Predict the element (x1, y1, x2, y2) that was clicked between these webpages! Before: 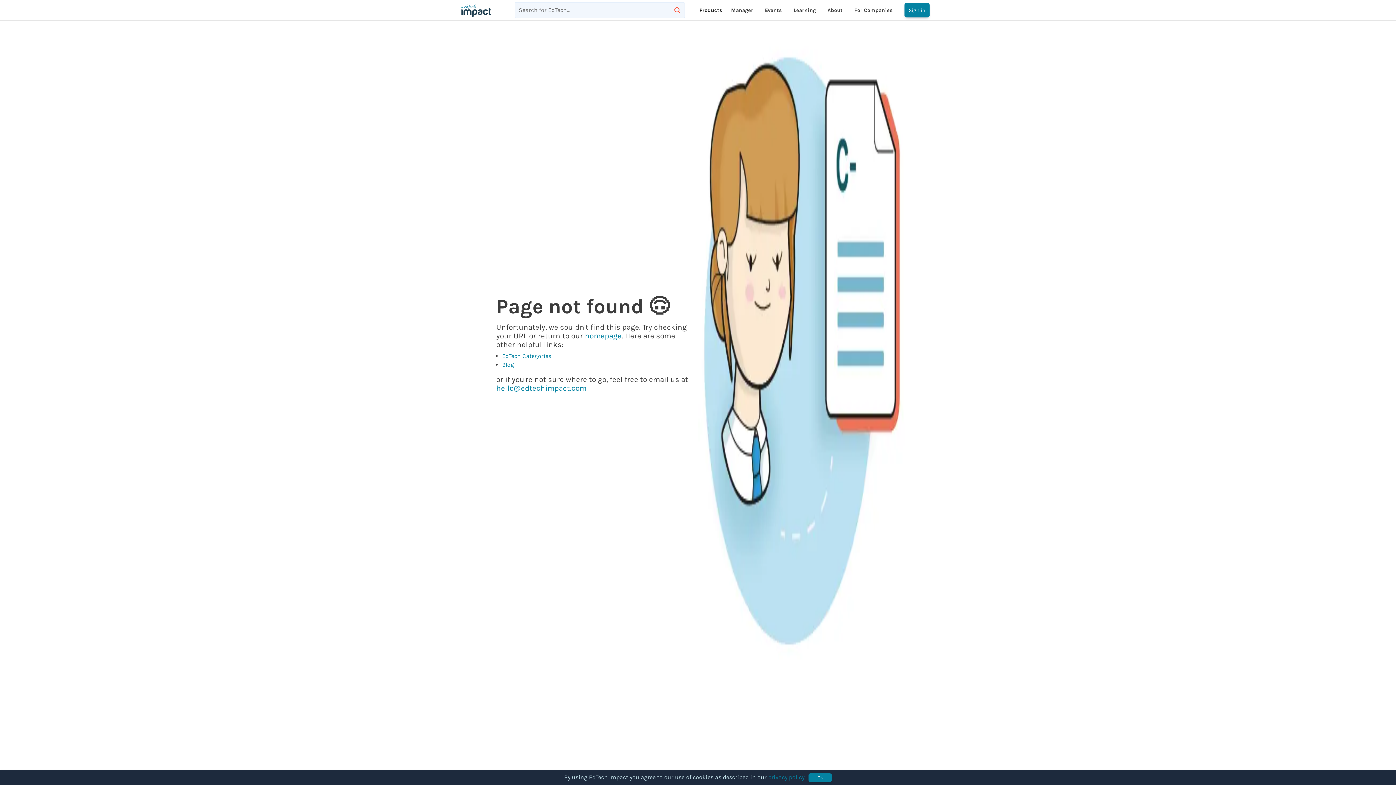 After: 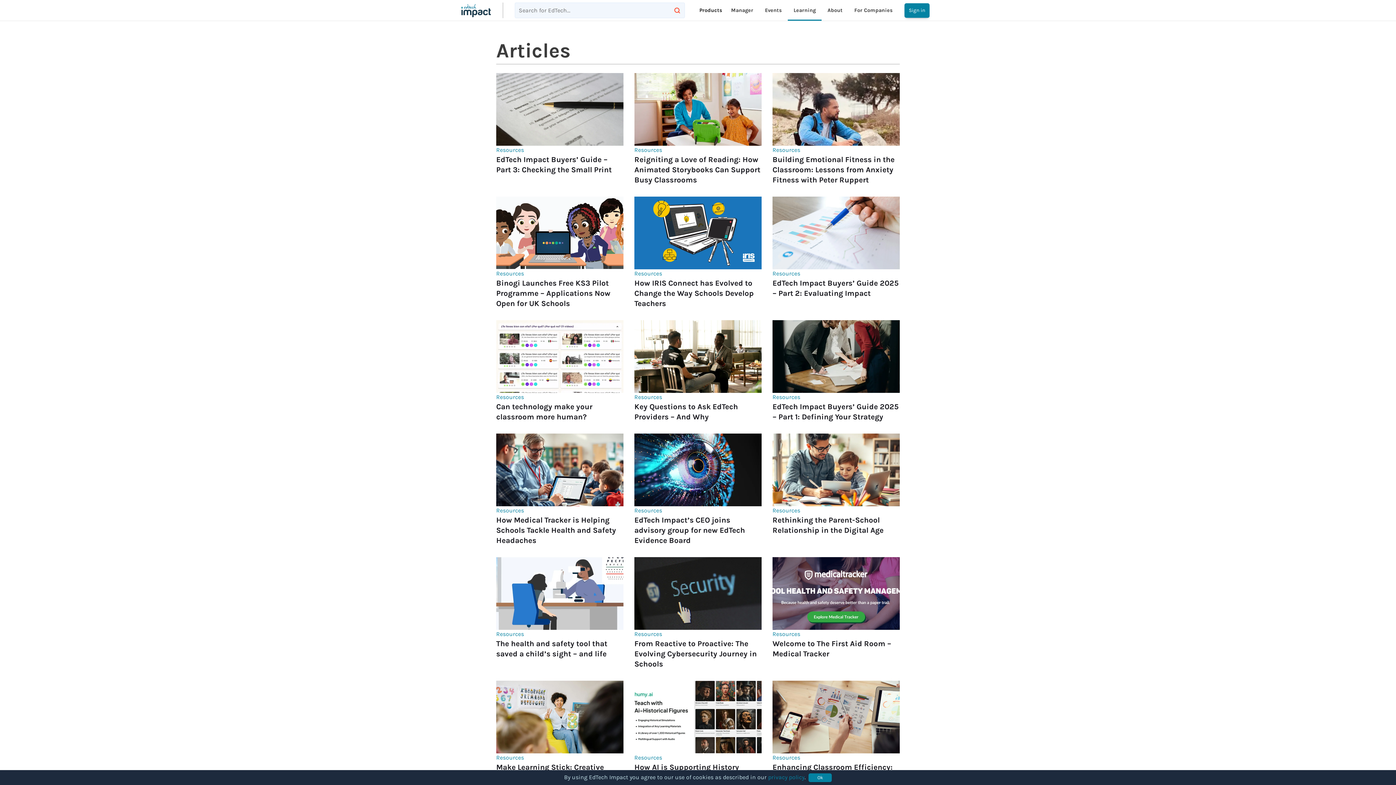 Action: label: Learning bbox: (790, 0, 818, 19)